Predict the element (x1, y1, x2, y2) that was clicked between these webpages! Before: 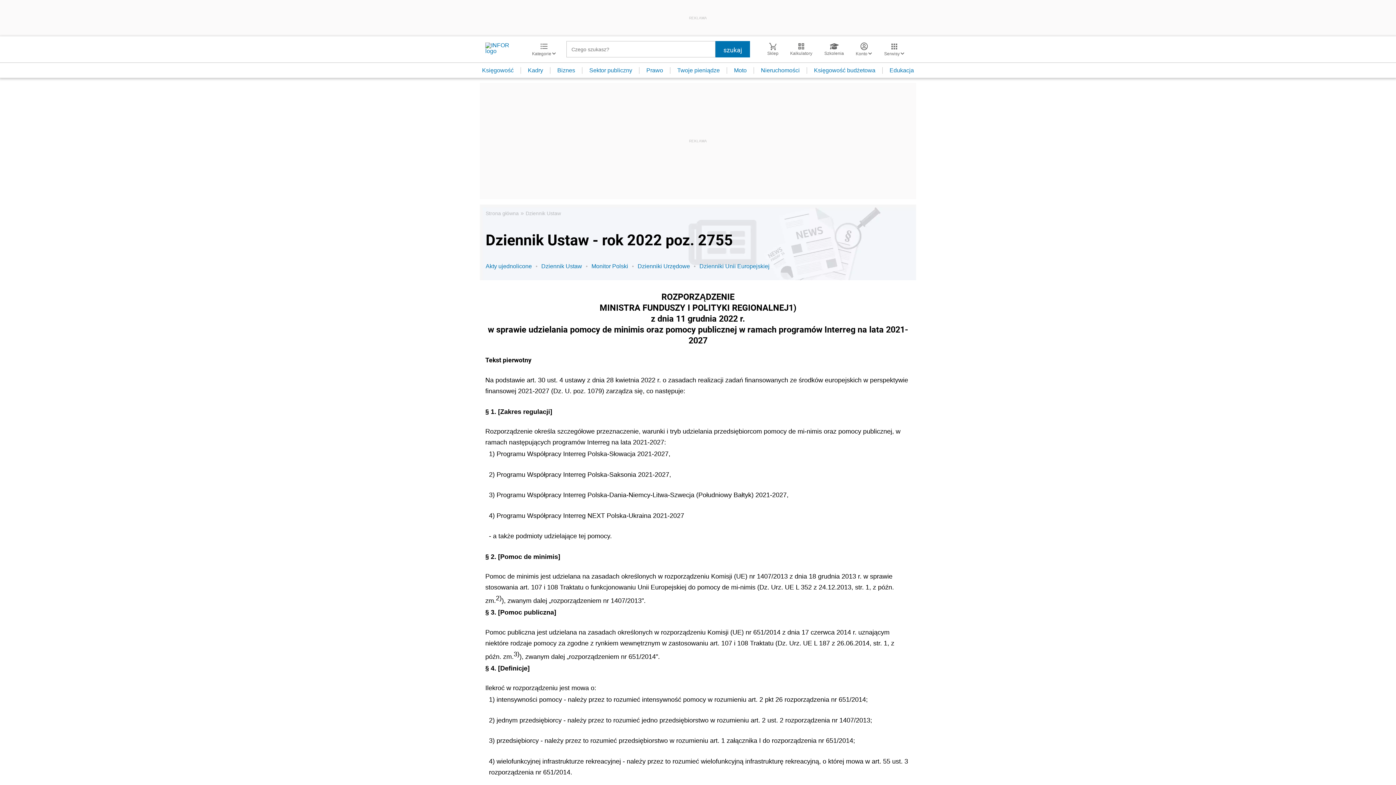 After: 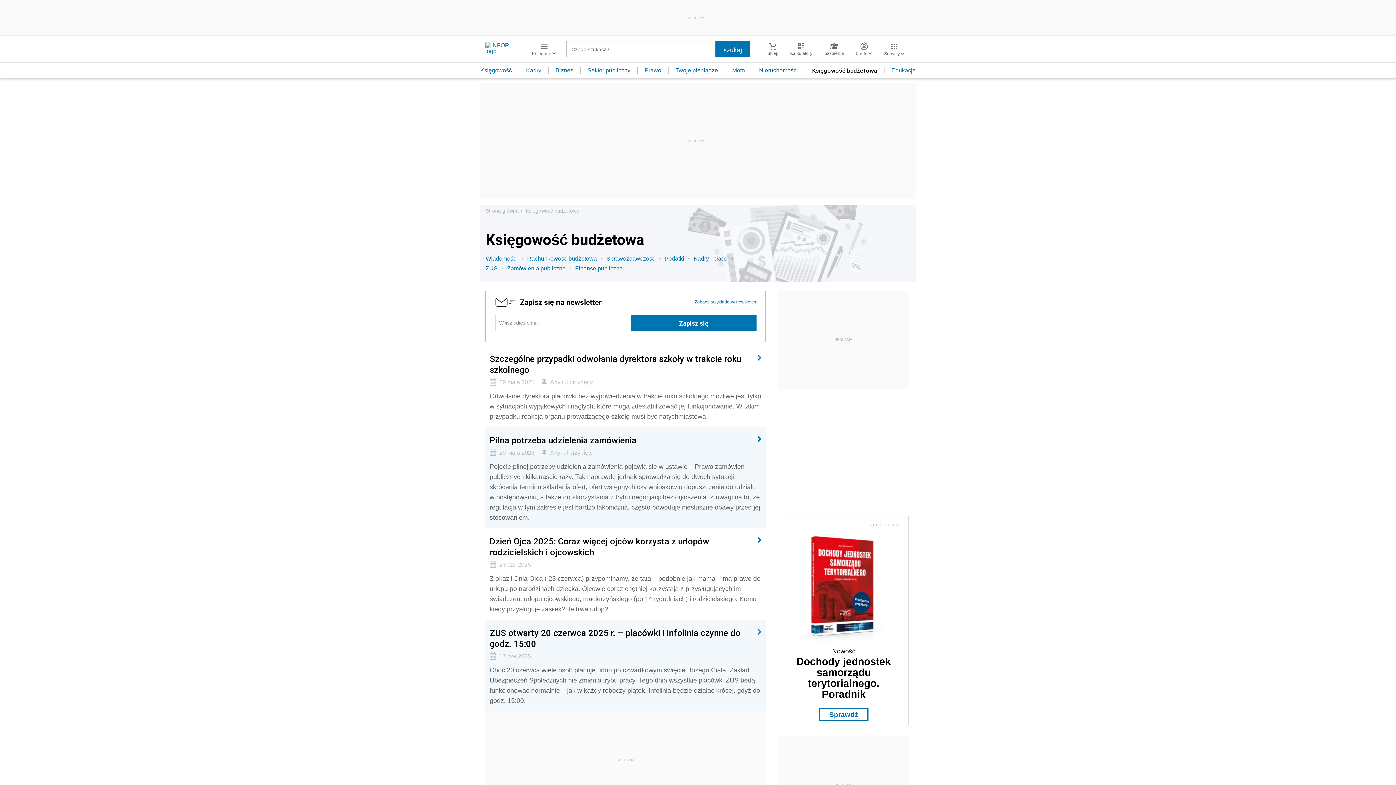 Action: label: Księgowość budżetowa bbox: (807, 67, 882, 73)